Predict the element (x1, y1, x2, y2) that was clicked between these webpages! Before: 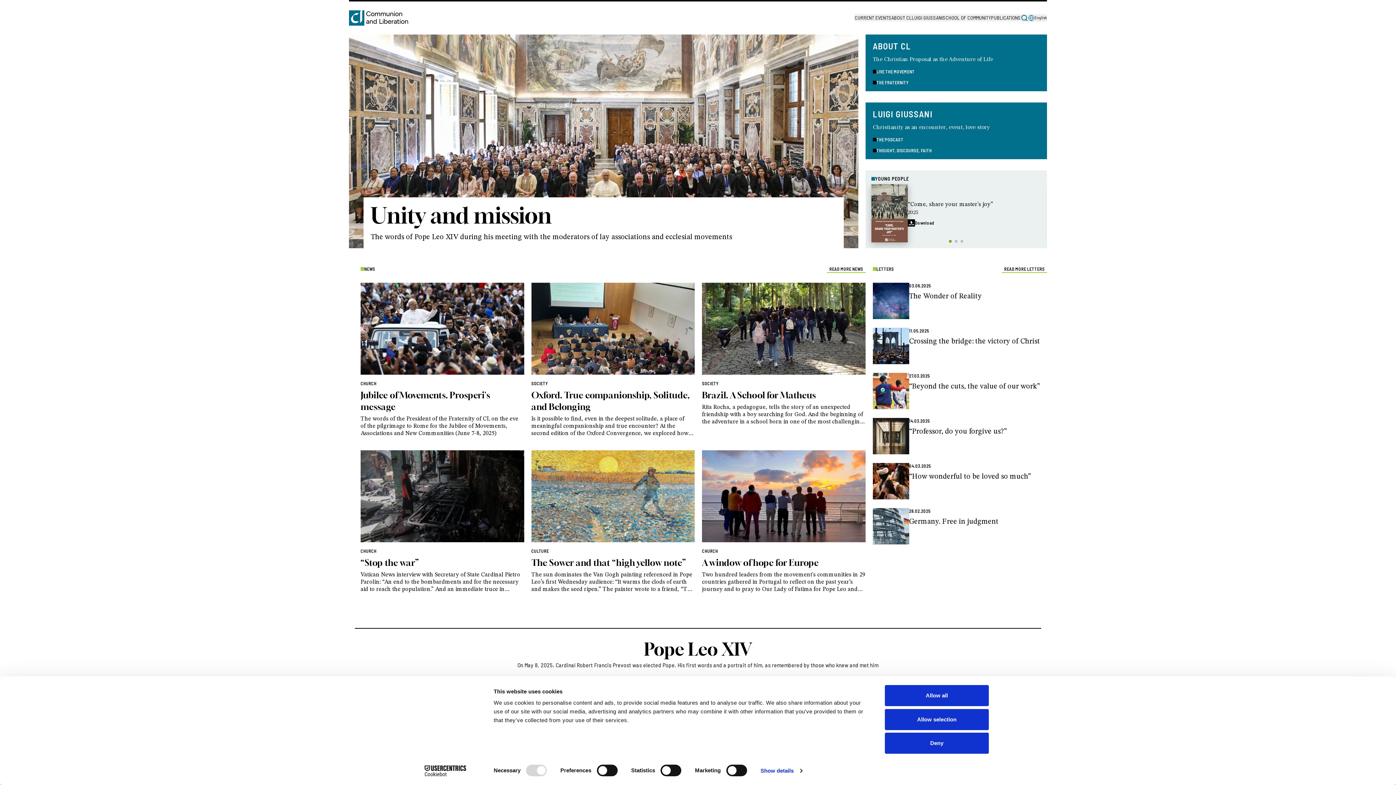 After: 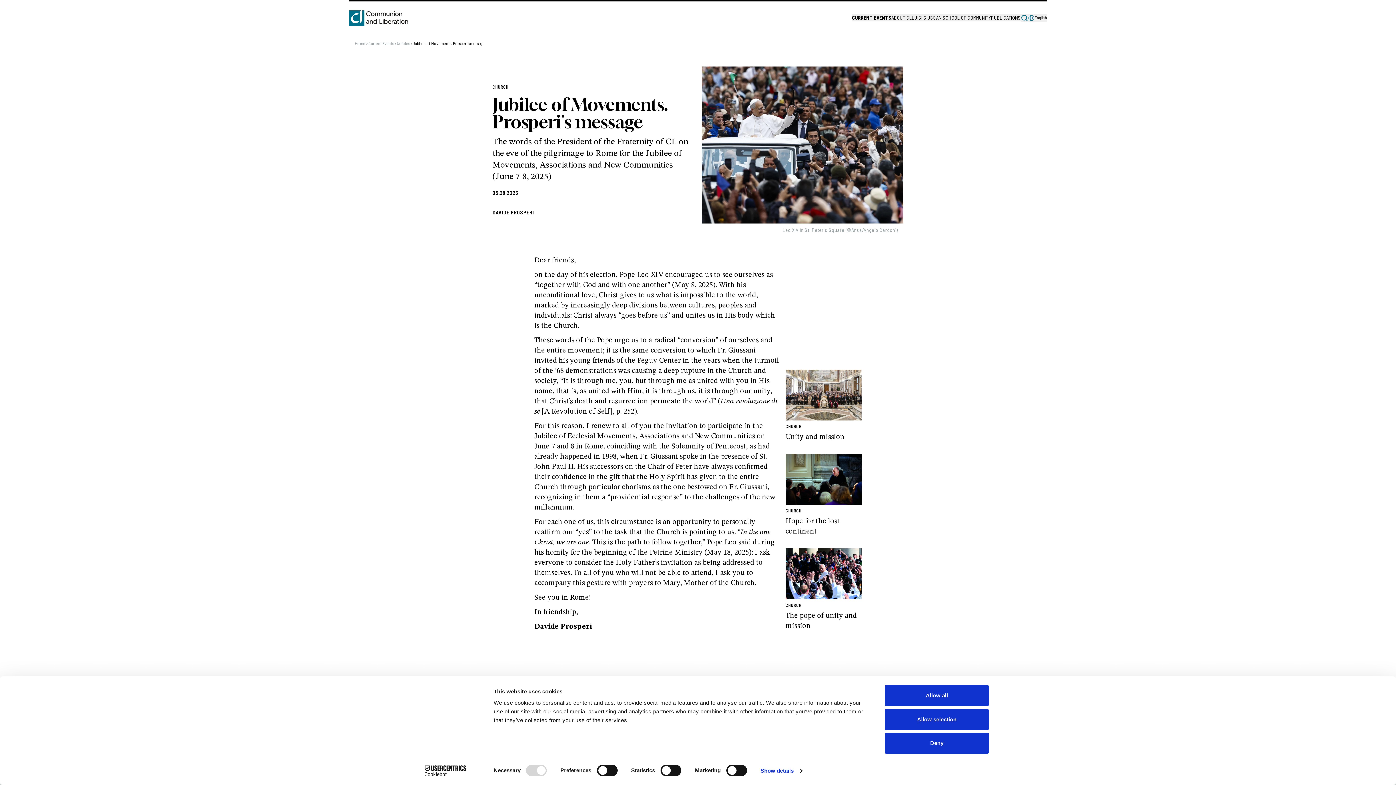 Action: bbox: (360, 282, 524, 374)